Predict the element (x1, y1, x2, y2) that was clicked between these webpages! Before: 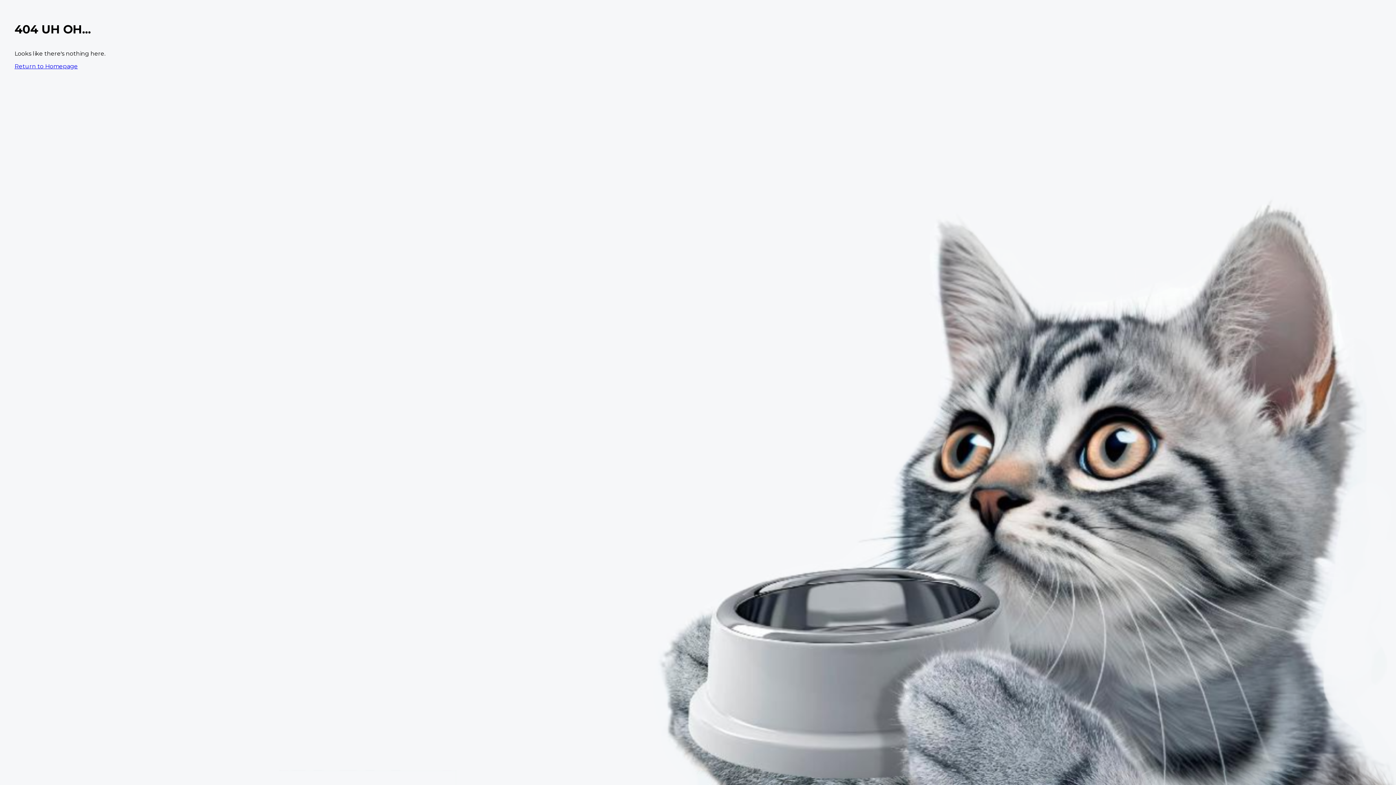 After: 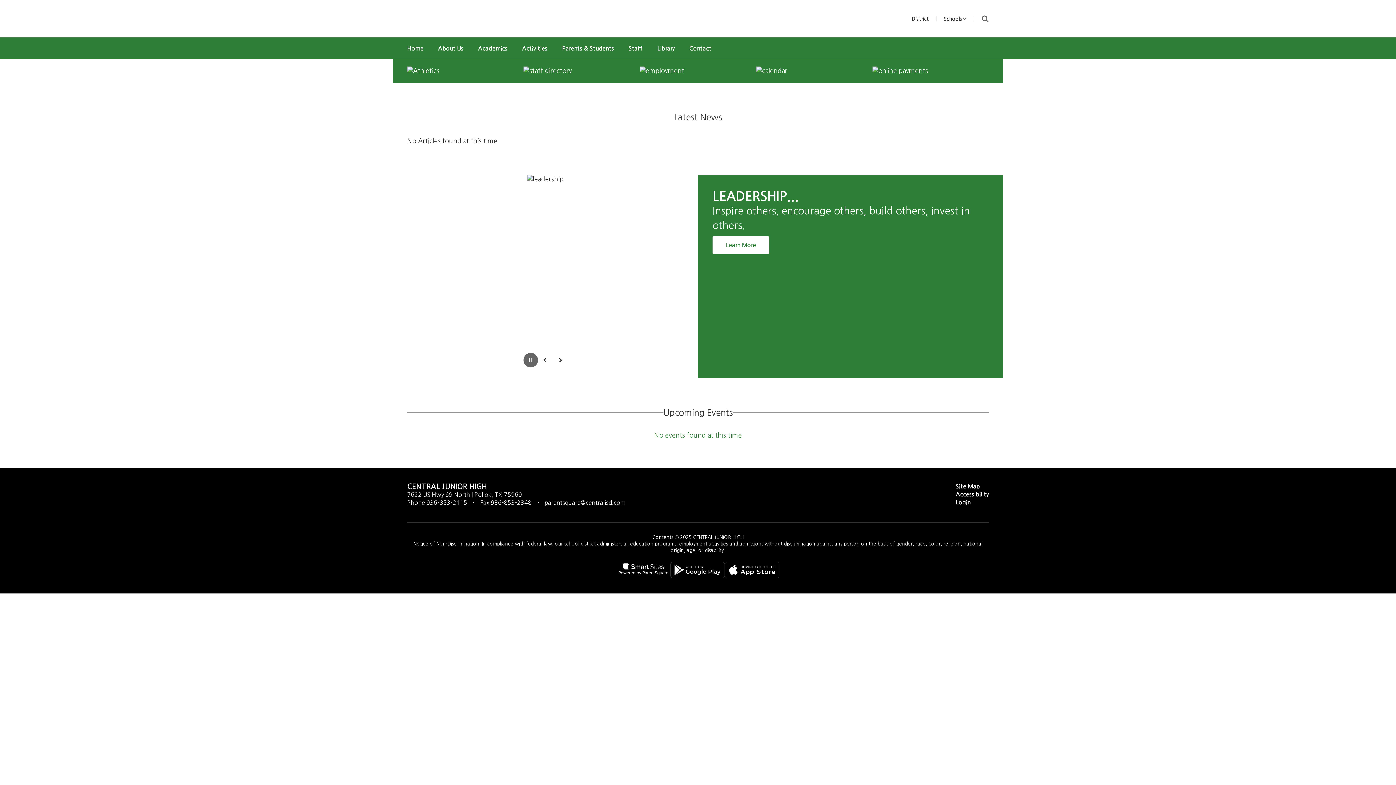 Action: bbox: (14, 62, 77, 69) label: Return to Homepage